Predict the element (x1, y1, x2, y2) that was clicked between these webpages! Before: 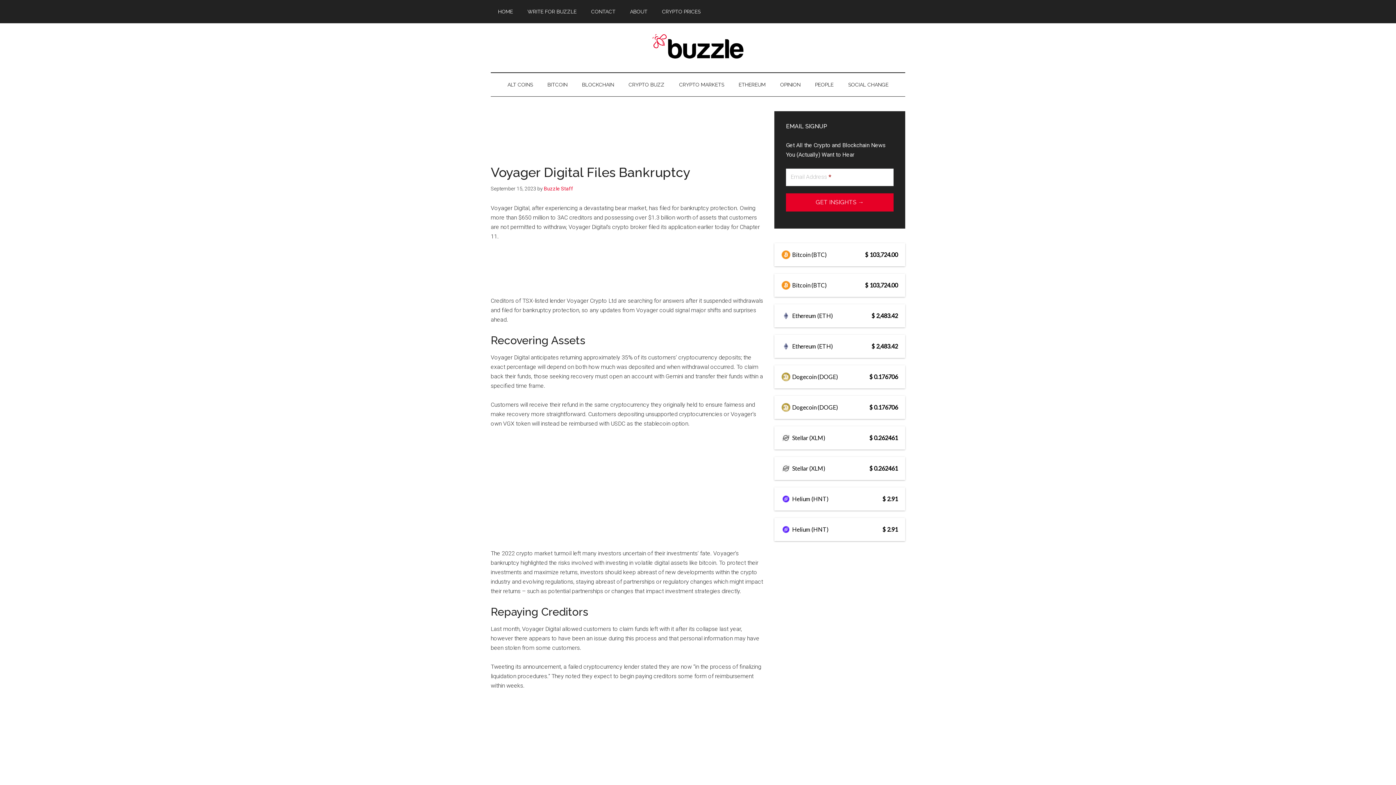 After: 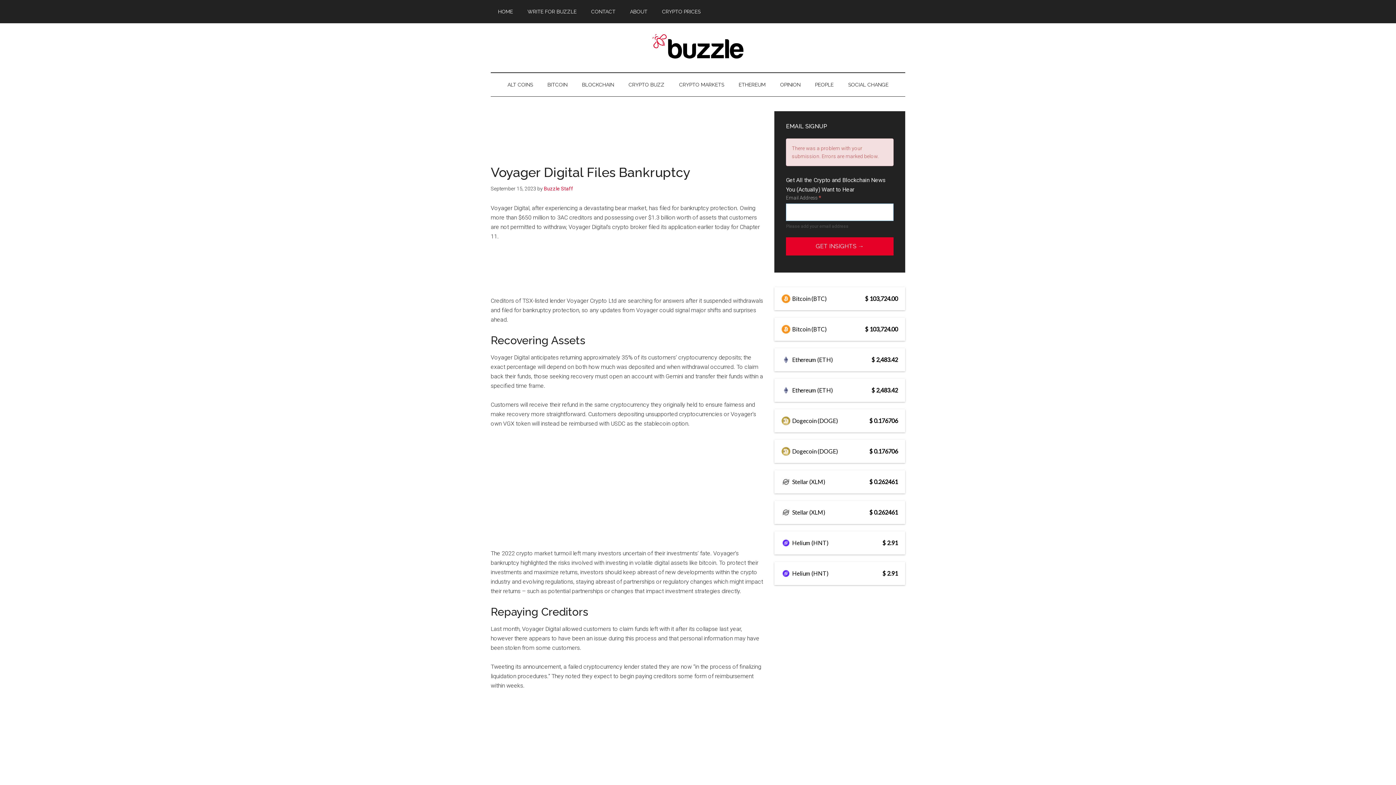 Action: label: GET INSIGHTS → bbox: (786, 193, 893, 211)